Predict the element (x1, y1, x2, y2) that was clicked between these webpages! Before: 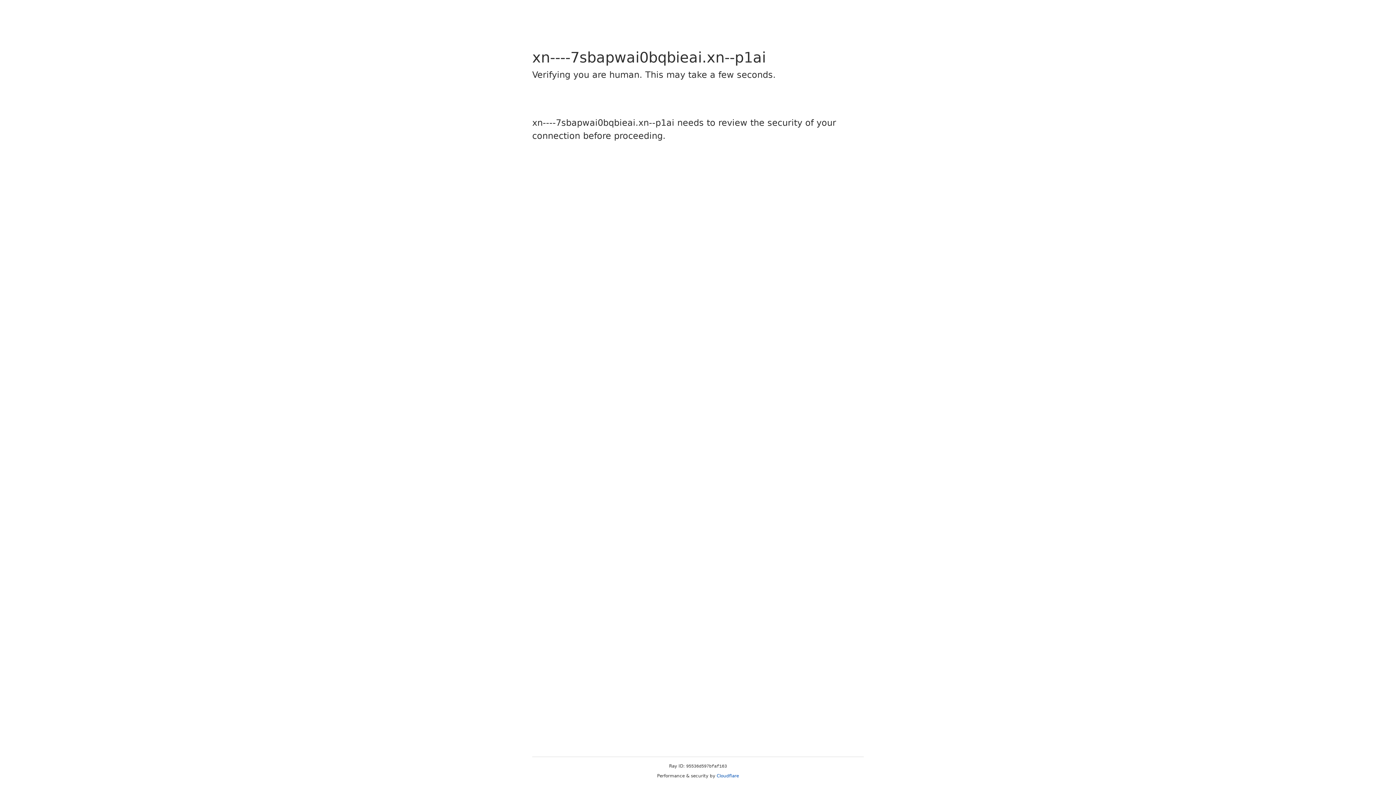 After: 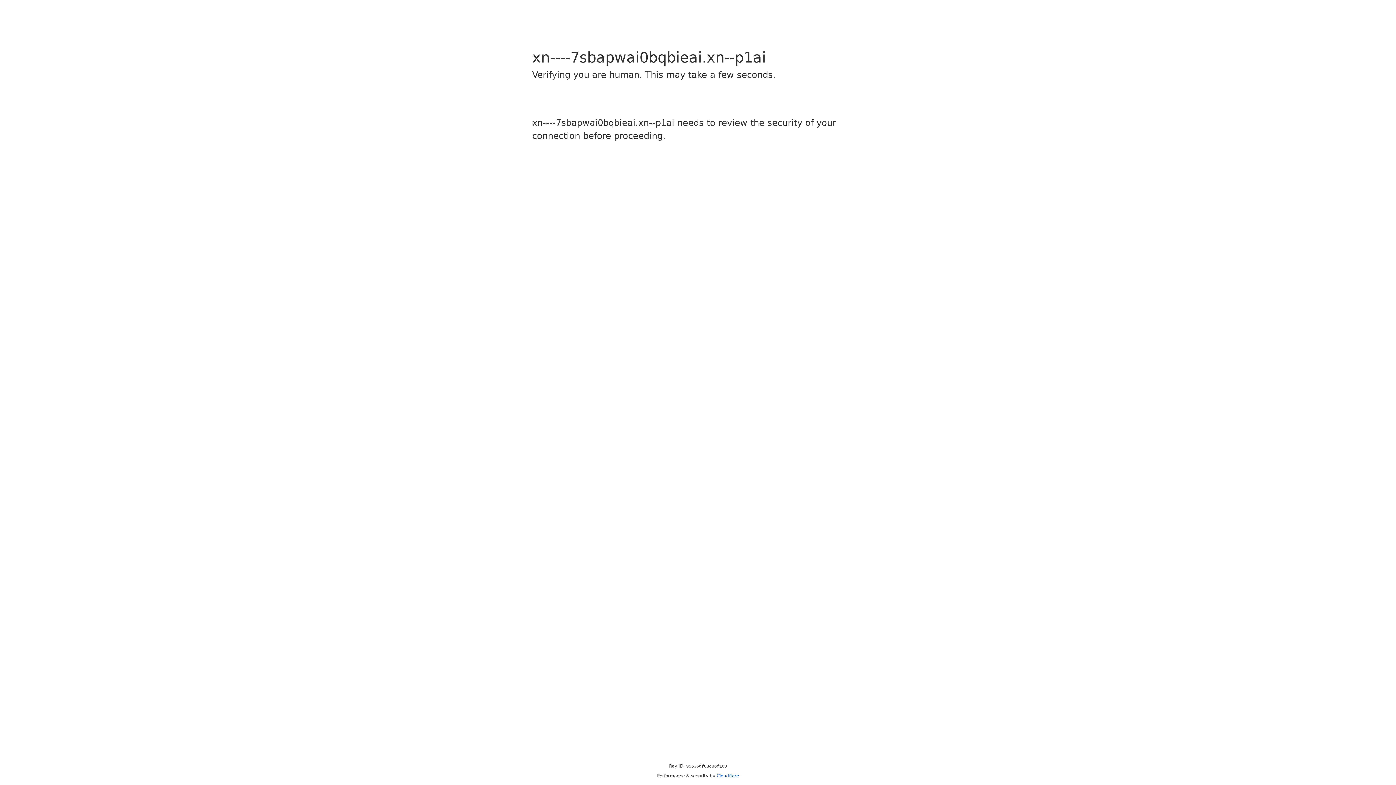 Action: label: Cloudflare bbox: (716, 773, 739, 778)